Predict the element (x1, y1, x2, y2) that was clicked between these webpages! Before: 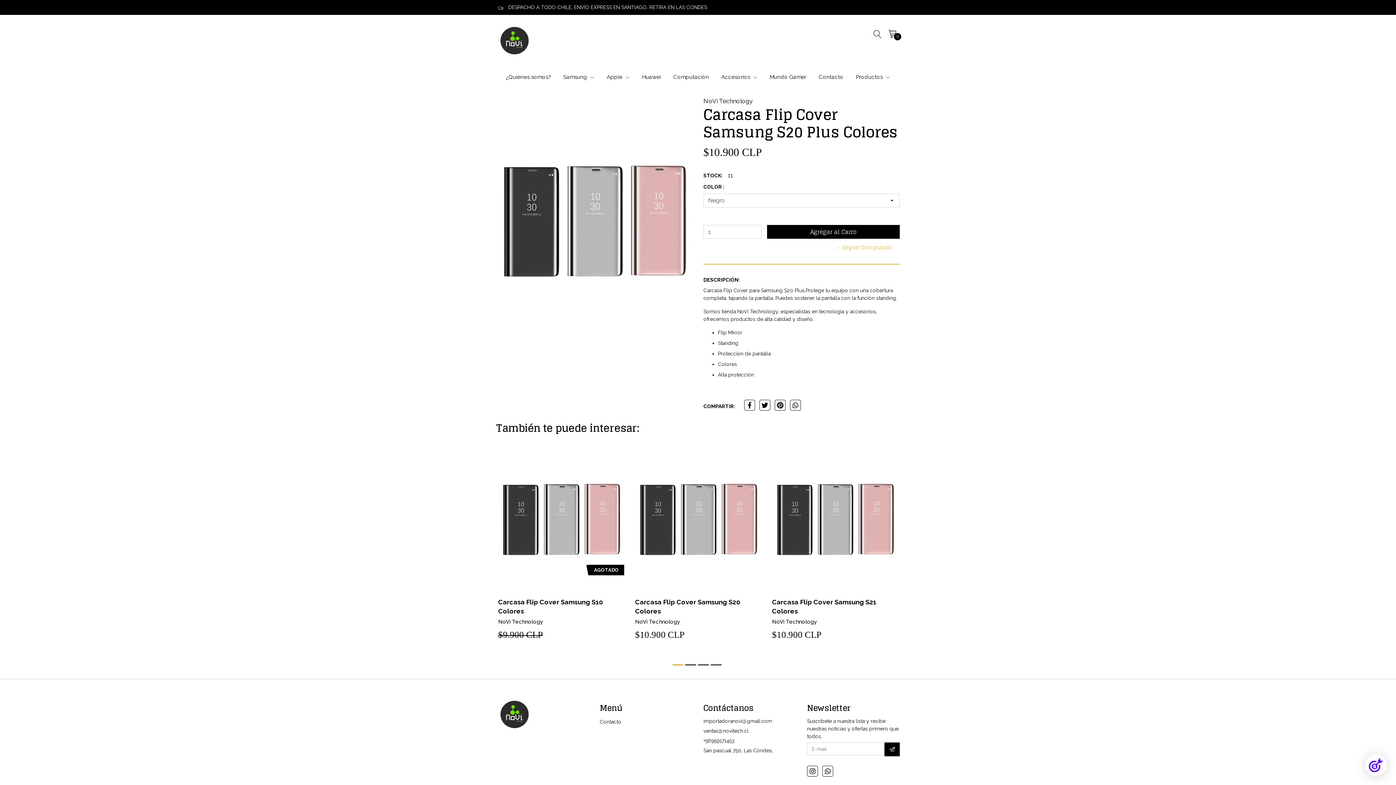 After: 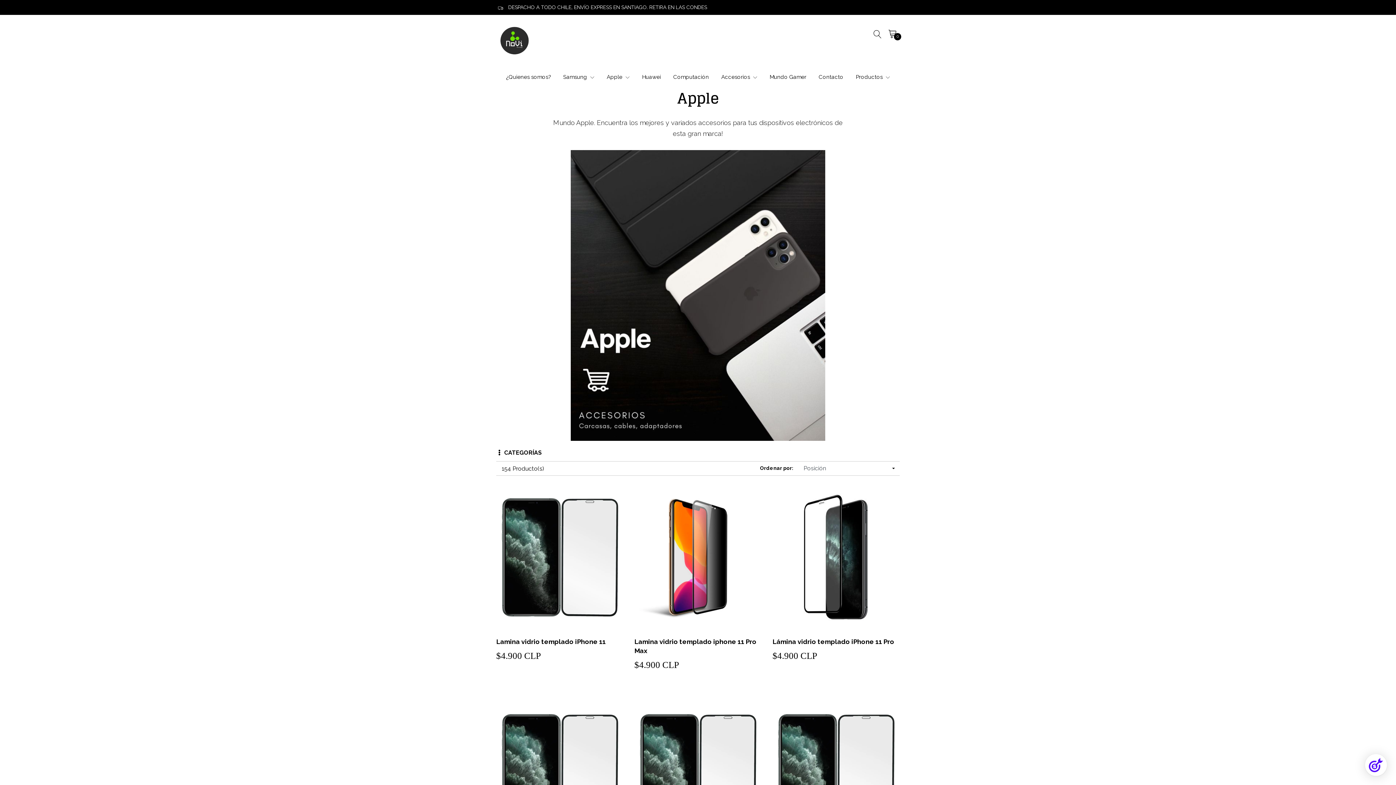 Action: bbox: (601, 65, 635, 88) label: Apple 